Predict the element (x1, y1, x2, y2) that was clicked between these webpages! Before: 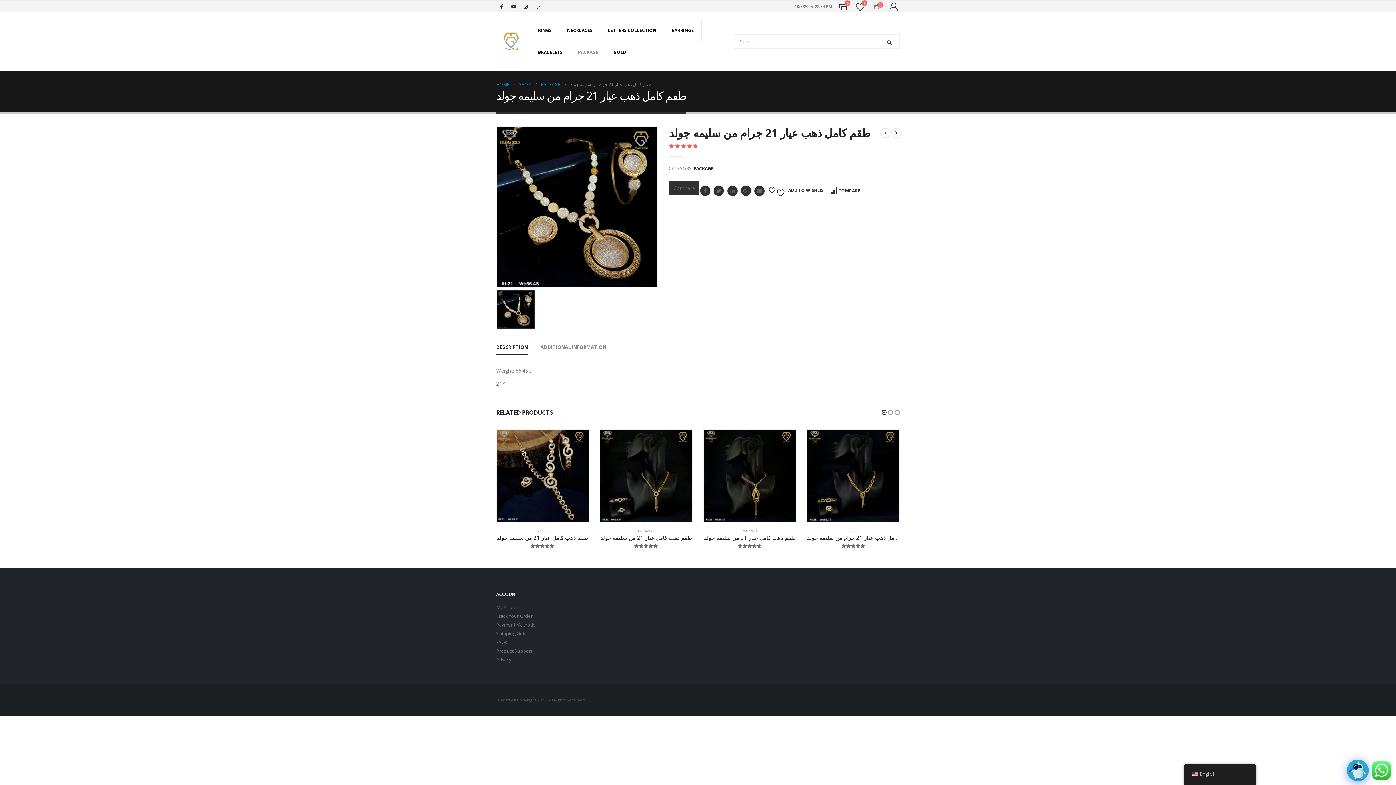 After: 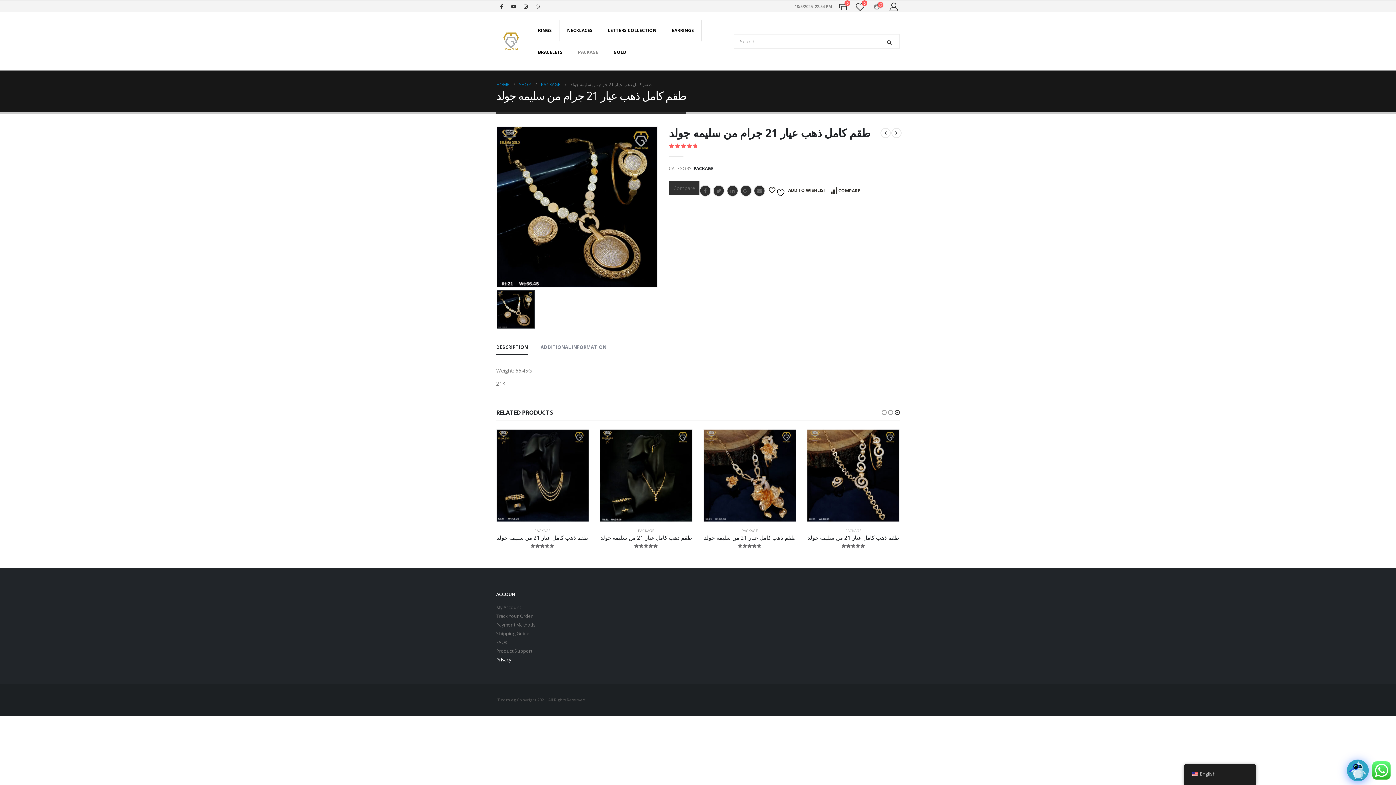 Action: label: Privacy bbox: (496, 657, 511, 663)